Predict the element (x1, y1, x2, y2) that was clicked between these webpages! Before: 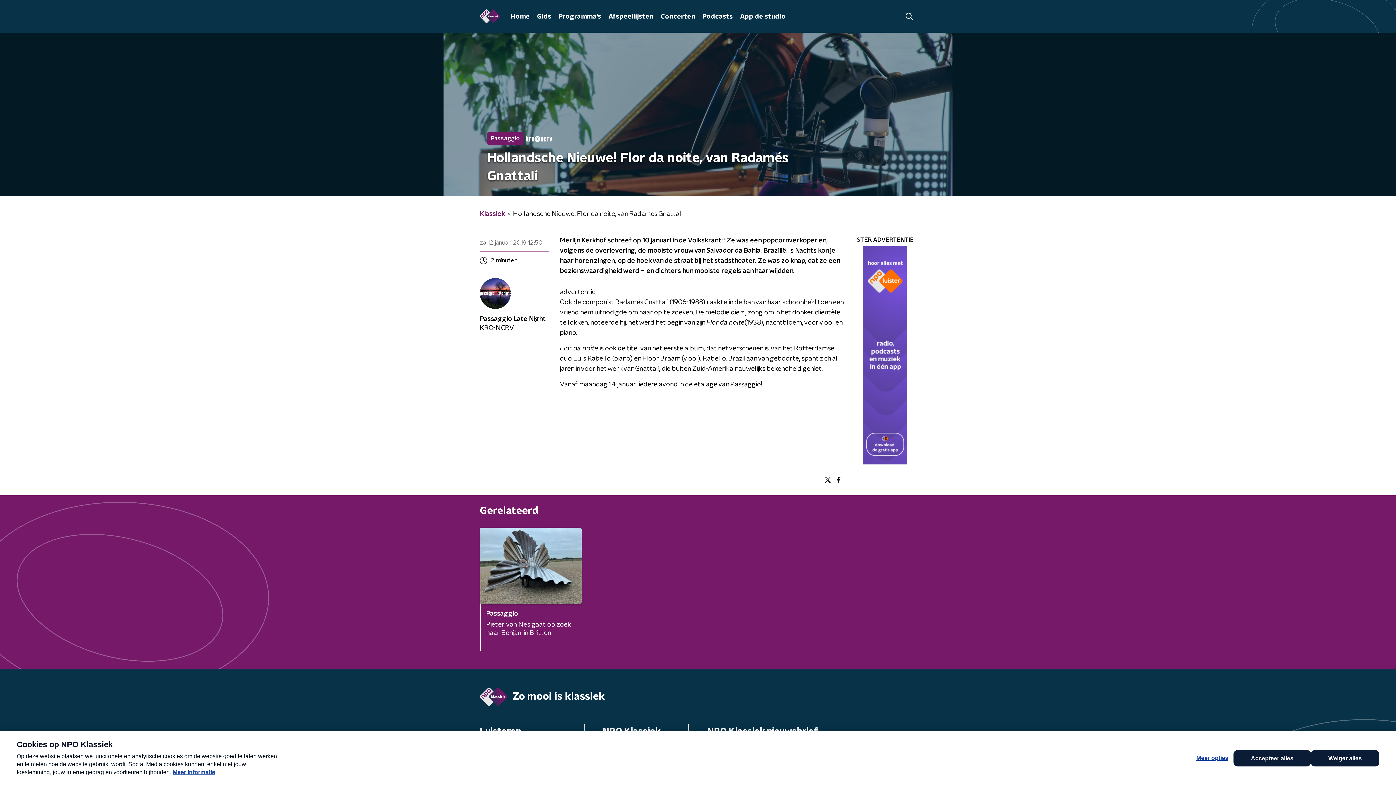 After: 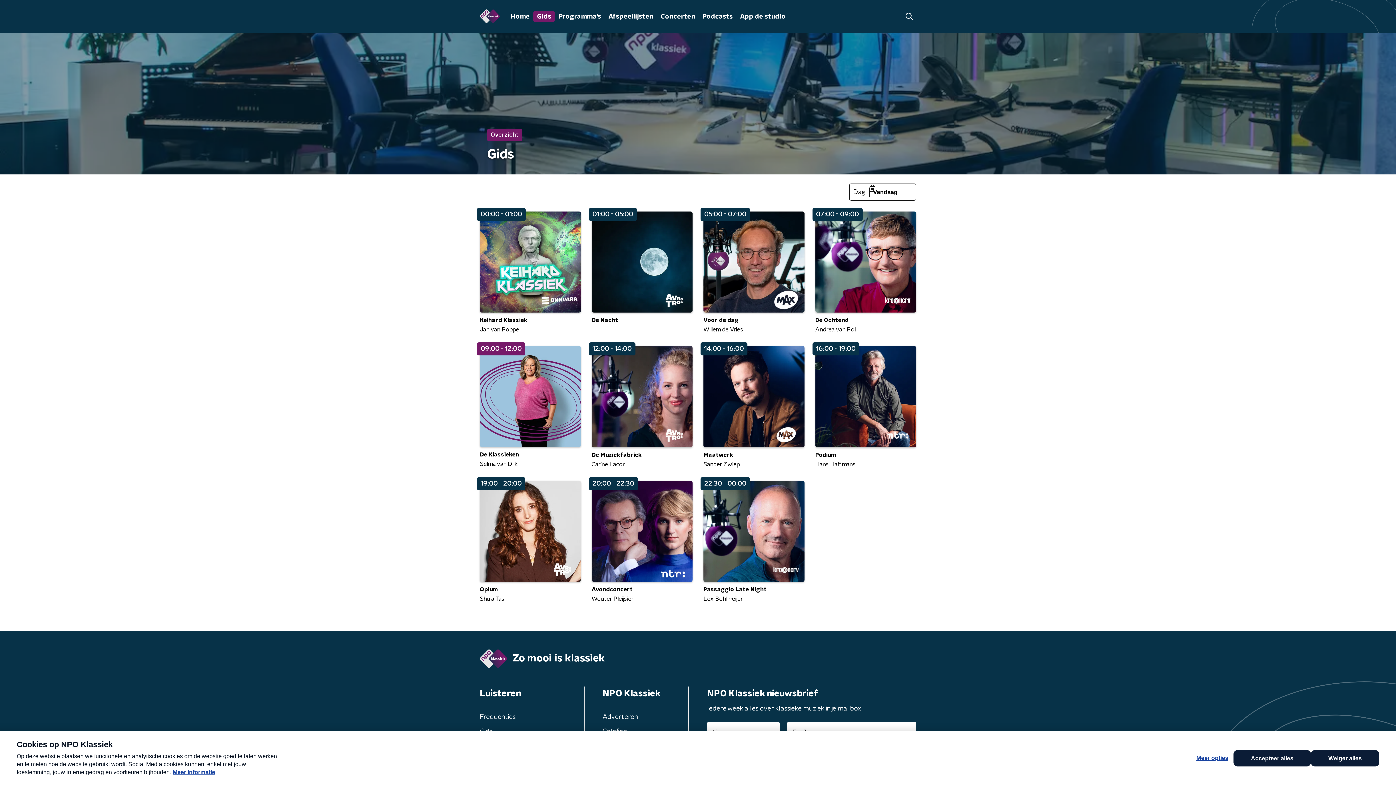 Action: label: Gids bbox: (533, 10, 555, 22)